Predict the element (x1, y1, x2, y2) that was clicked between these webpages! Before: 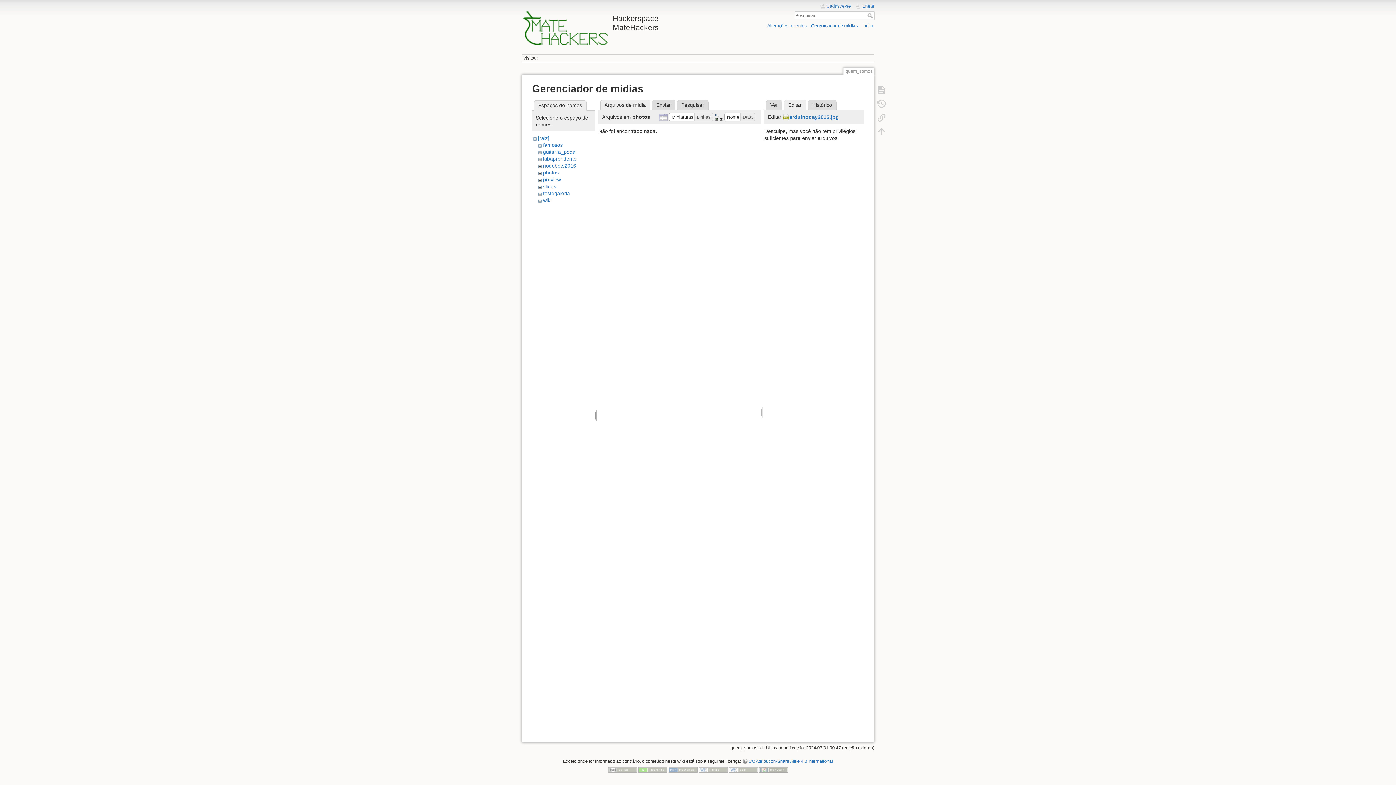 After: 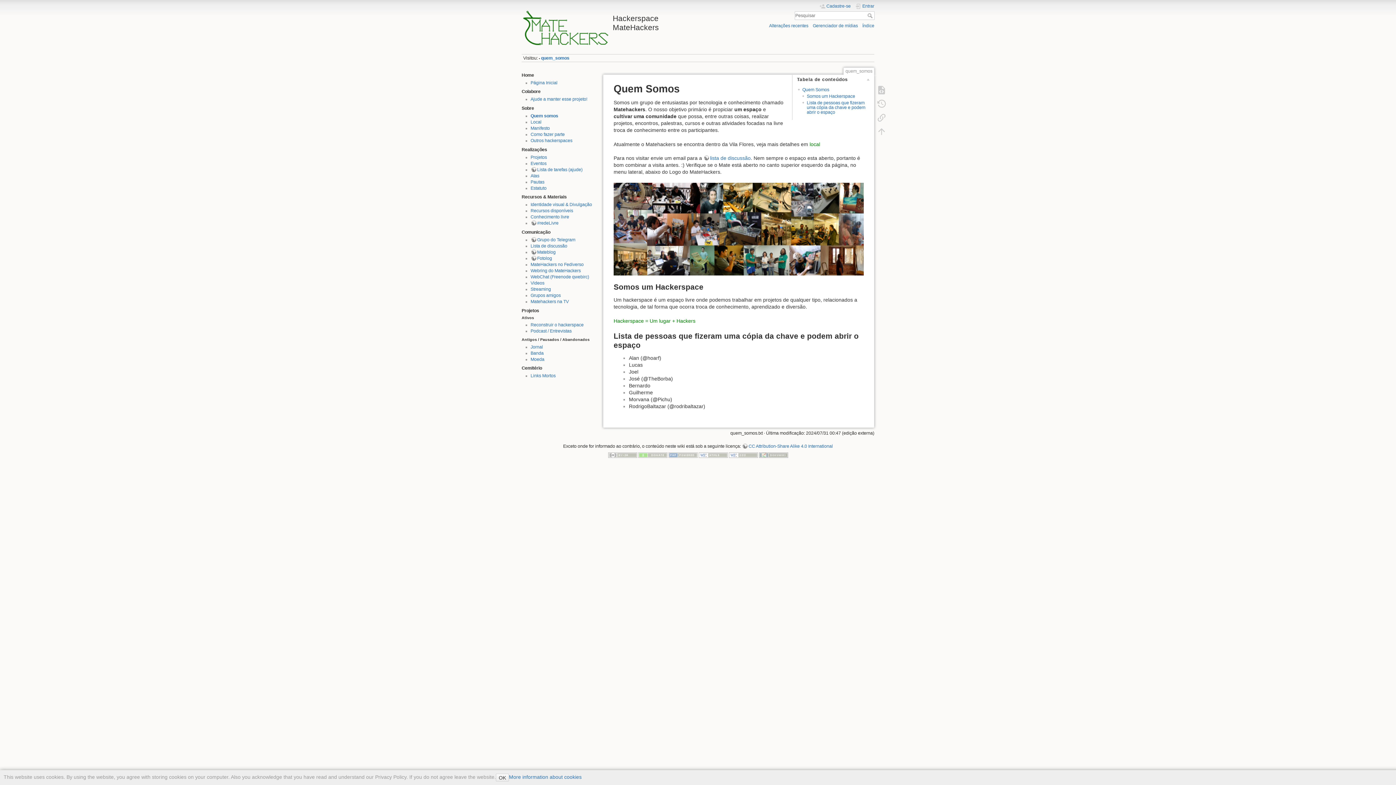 Action: bbox: (867, 13, 874, 18) label: Pesquisar